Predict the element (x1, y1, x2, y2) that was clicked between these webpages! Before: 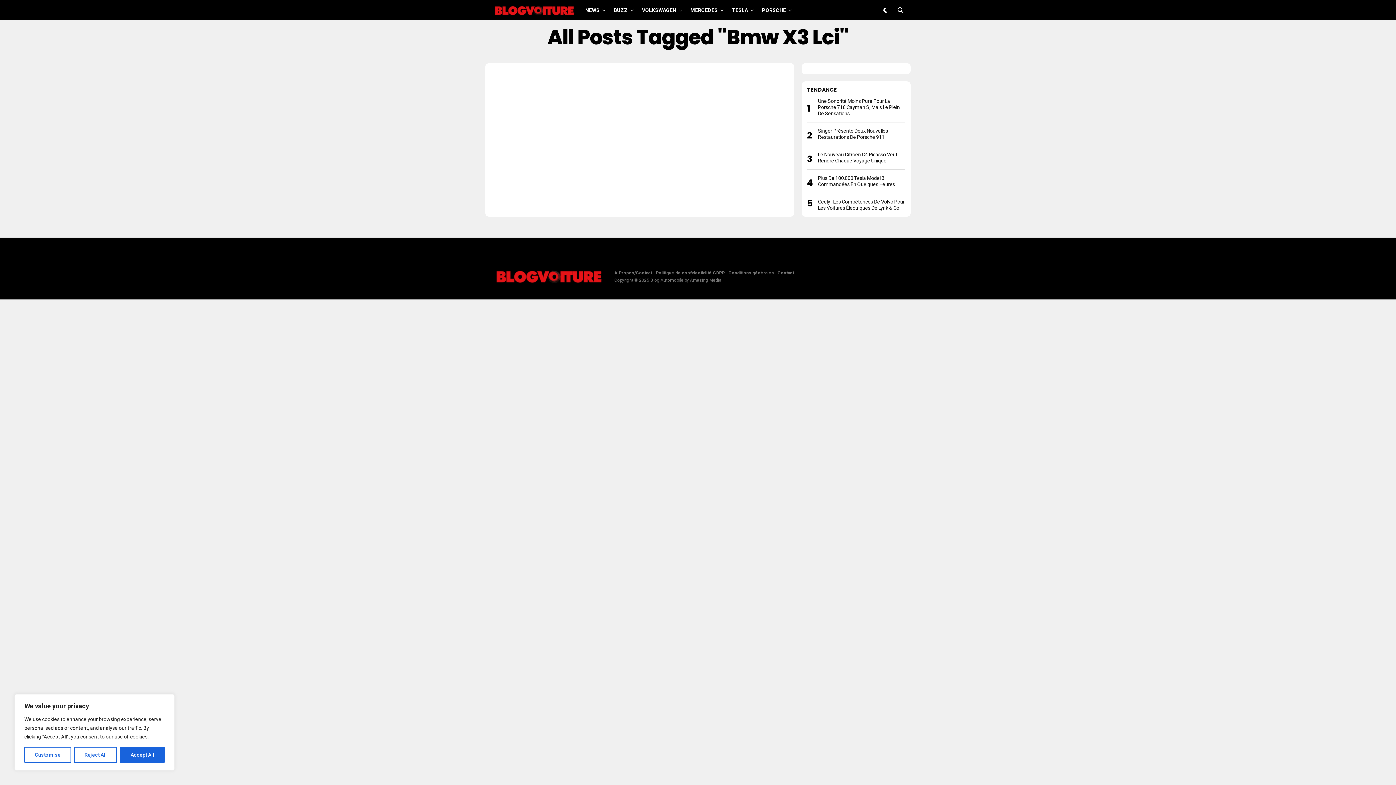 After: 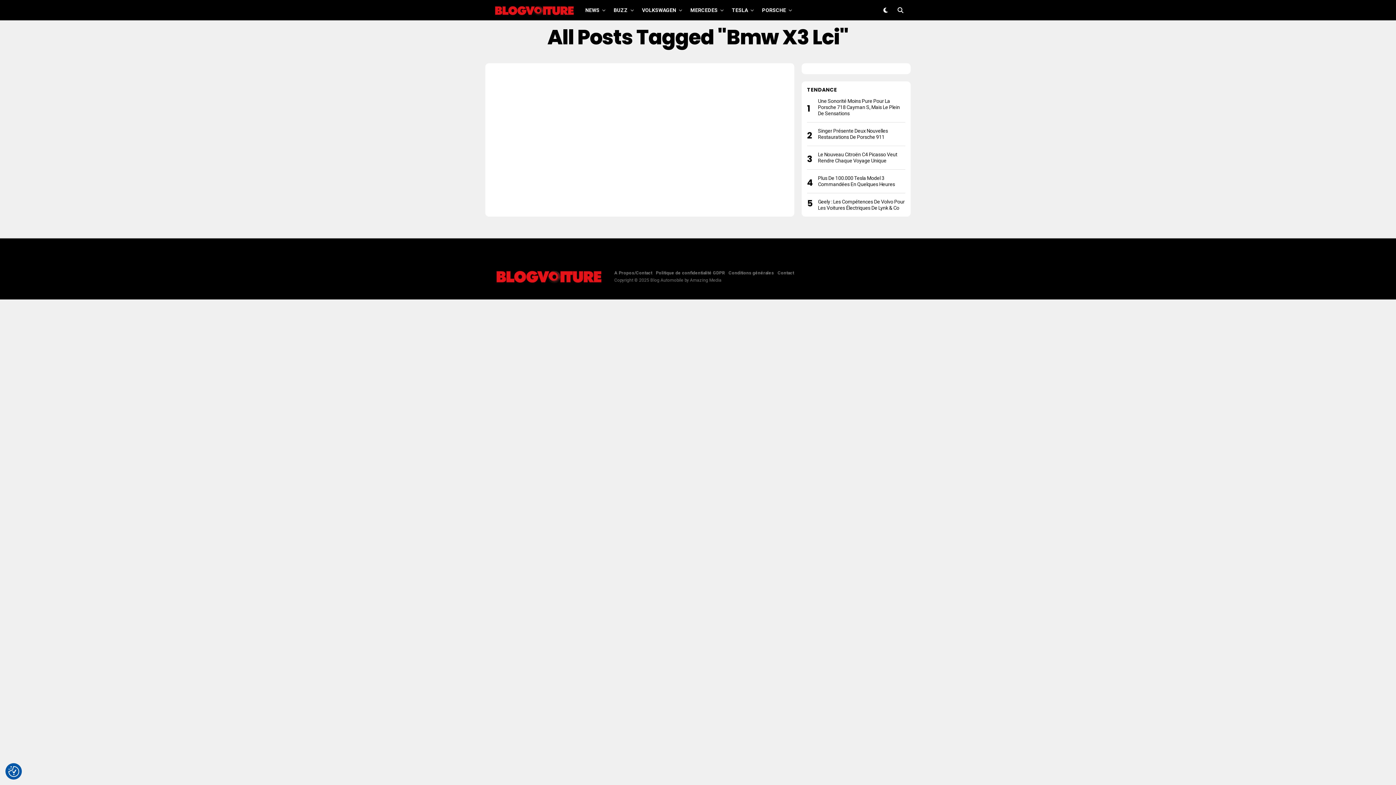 Action: bbox: (120, 747, 164, 763) label: Accept All